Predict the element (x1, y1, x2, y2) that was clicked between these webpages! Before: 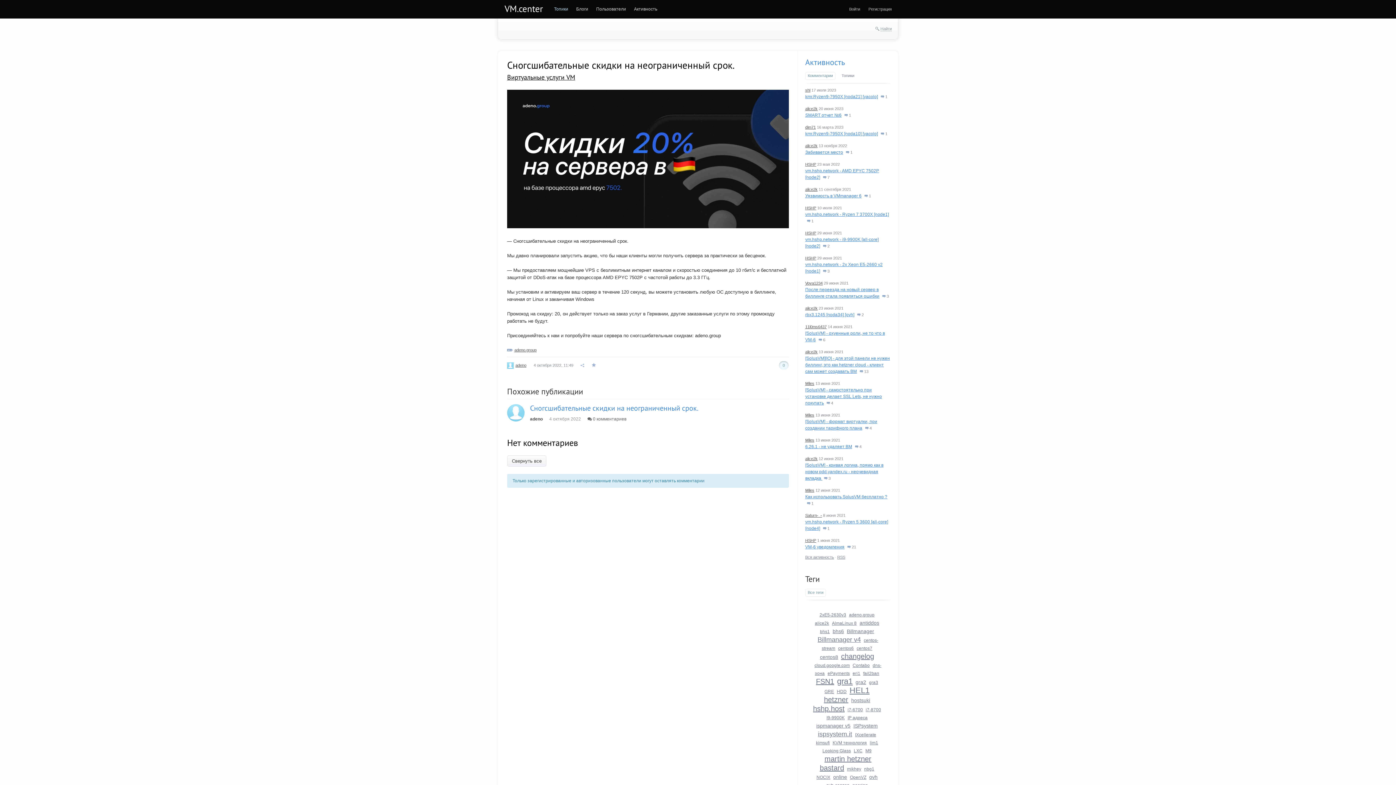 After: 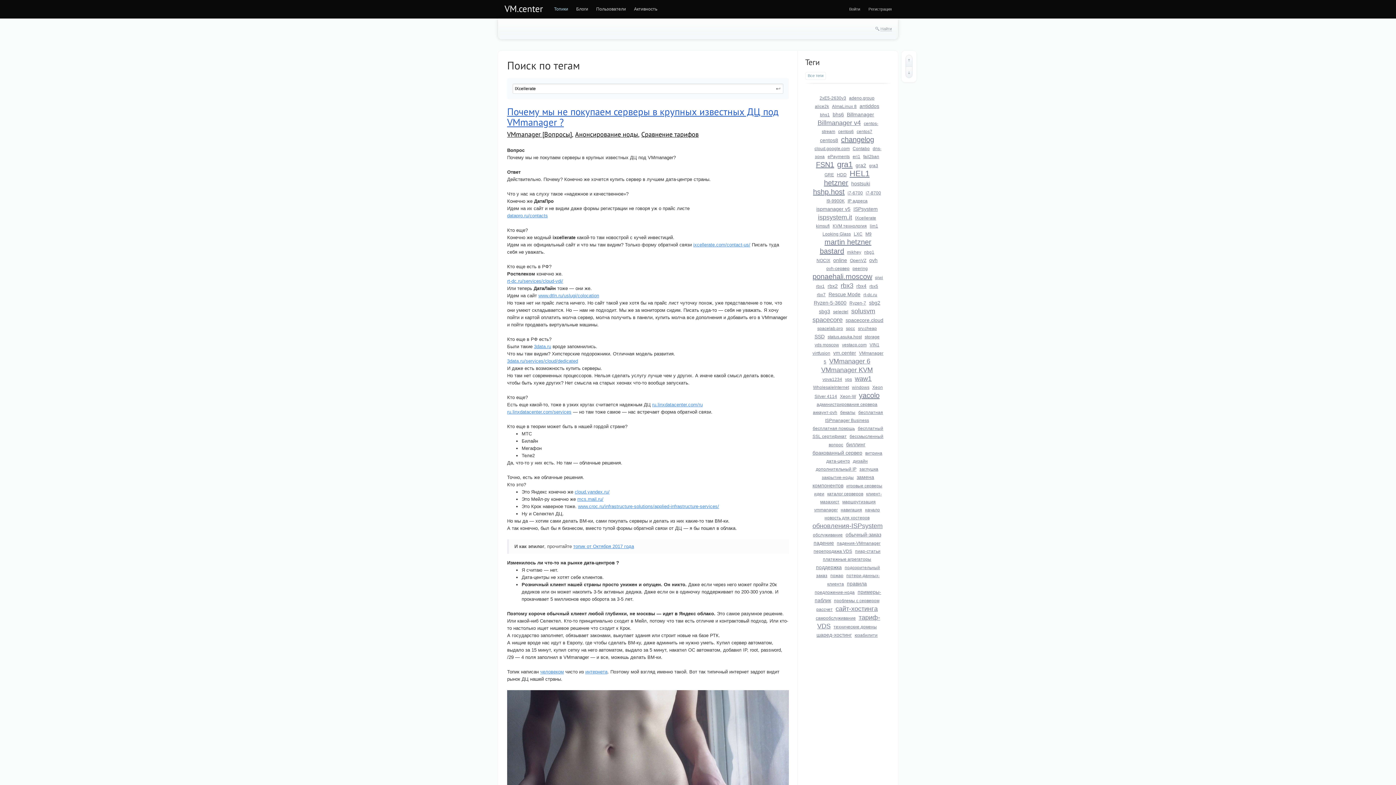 Action: bbox: (855, 732, 876, 737) label: IXcellerate